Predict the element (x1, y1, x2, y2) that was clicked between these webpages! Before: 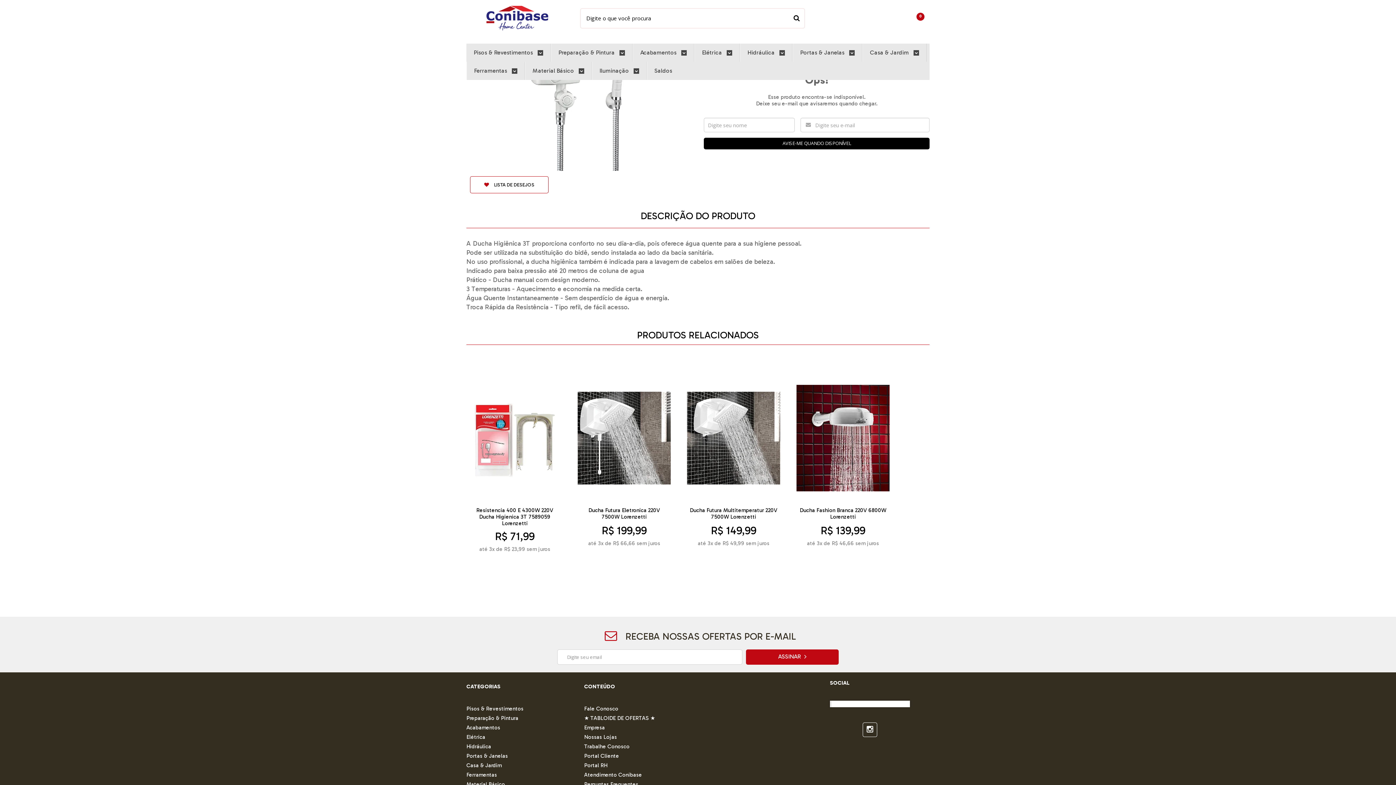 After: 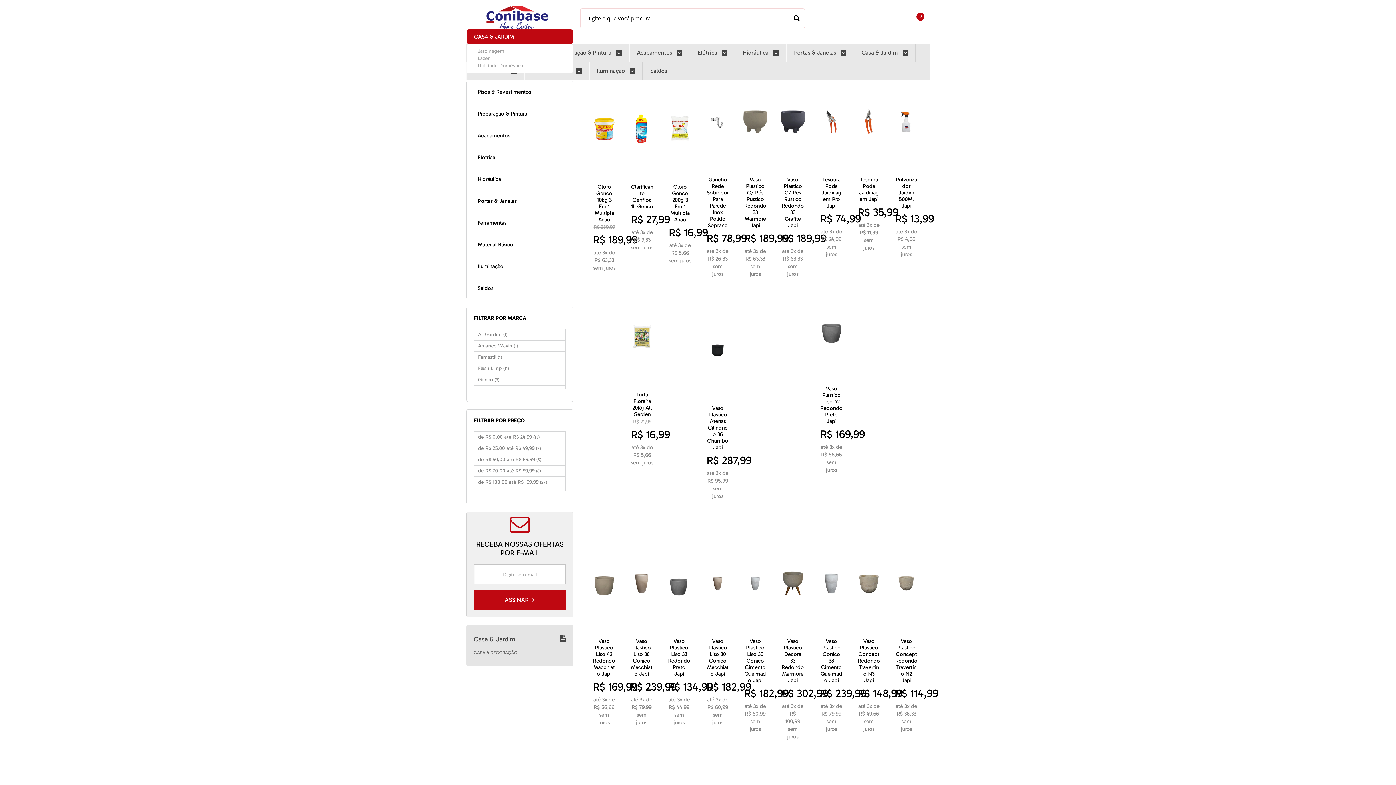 Action: label: Casa & Jardim  bbox: (870, 43, 919, 61)